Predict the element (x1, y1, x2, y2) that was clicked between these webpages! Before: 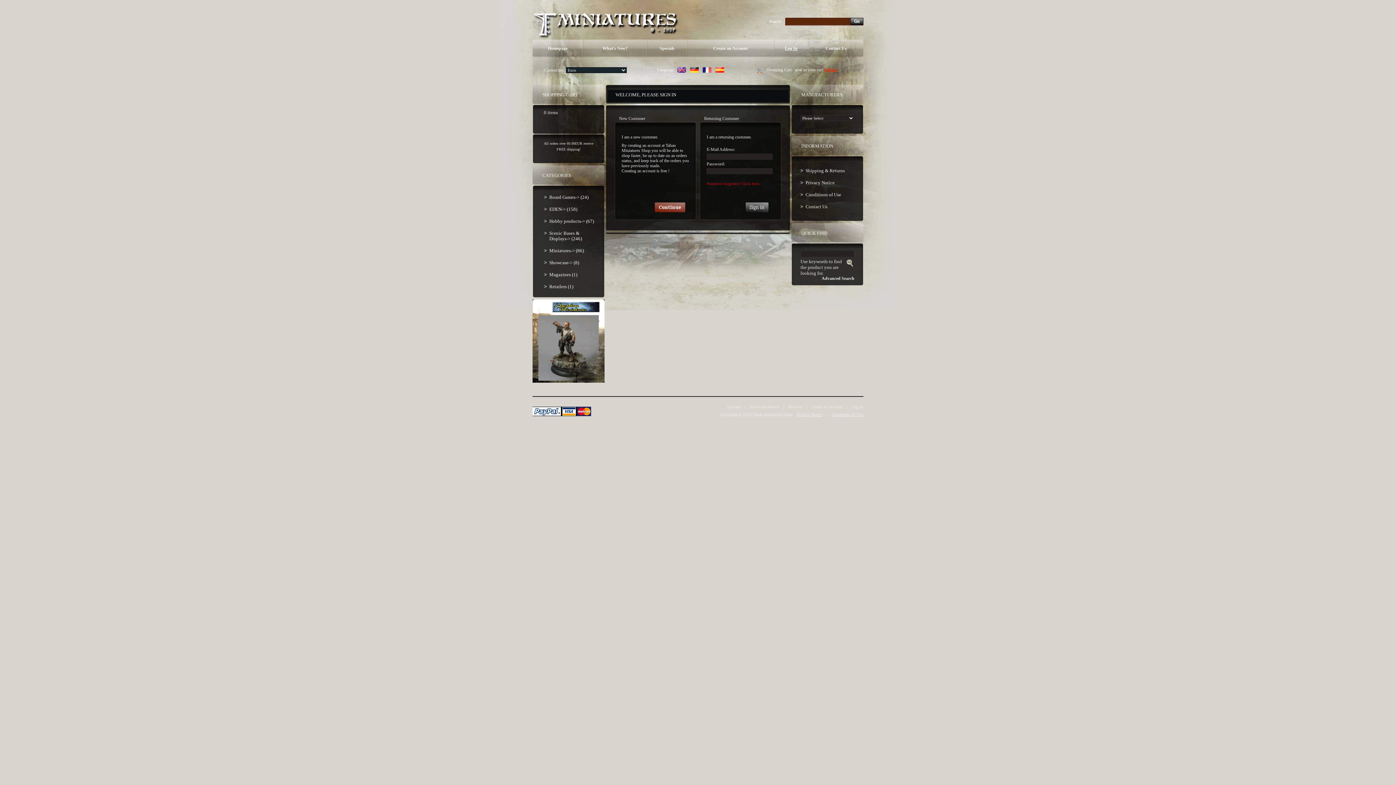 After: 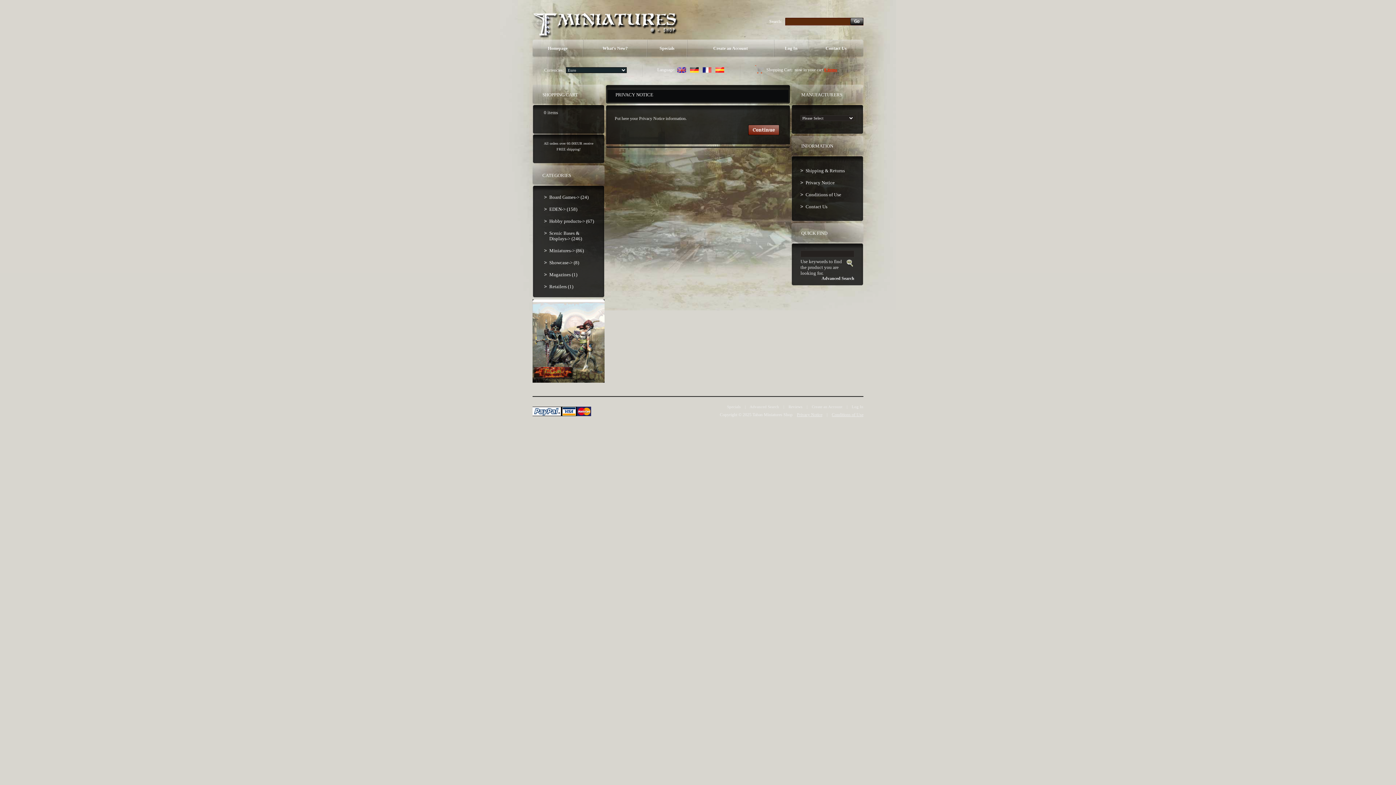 Action: bbox: (800, 176, 854, 188) label: Privacy Notice